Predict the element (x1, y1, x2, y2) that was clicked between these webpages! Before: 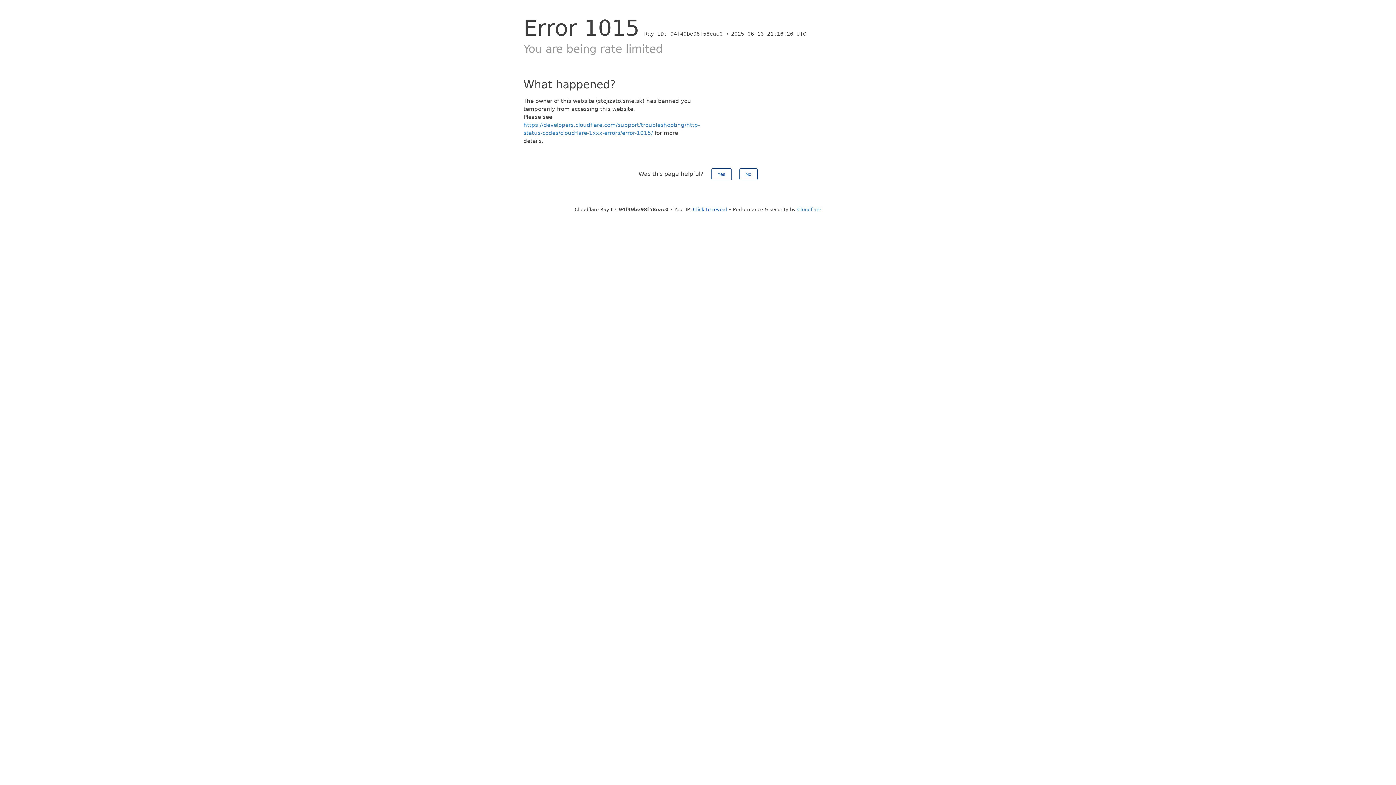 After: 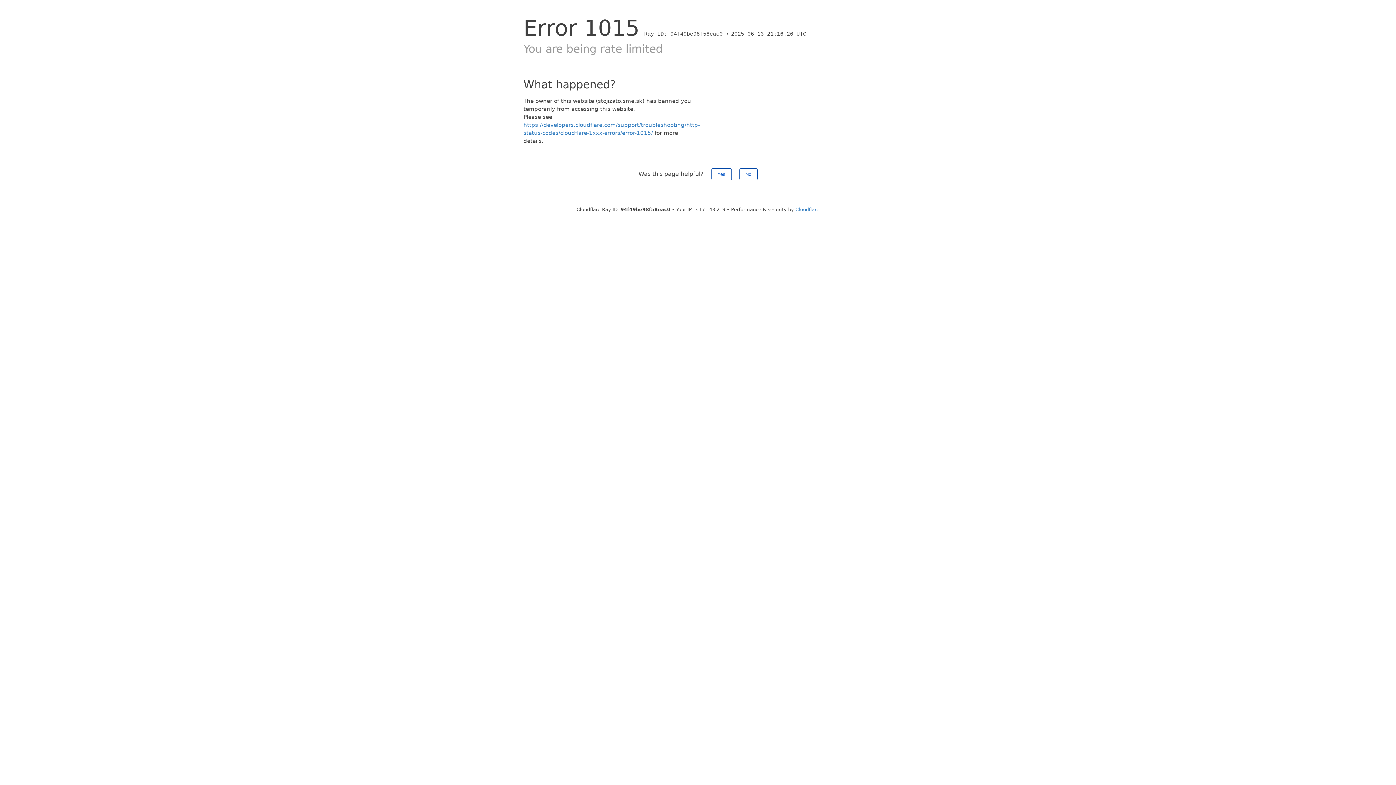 Action: label: Click to reveal bbox: (693, 206, 727, 212)